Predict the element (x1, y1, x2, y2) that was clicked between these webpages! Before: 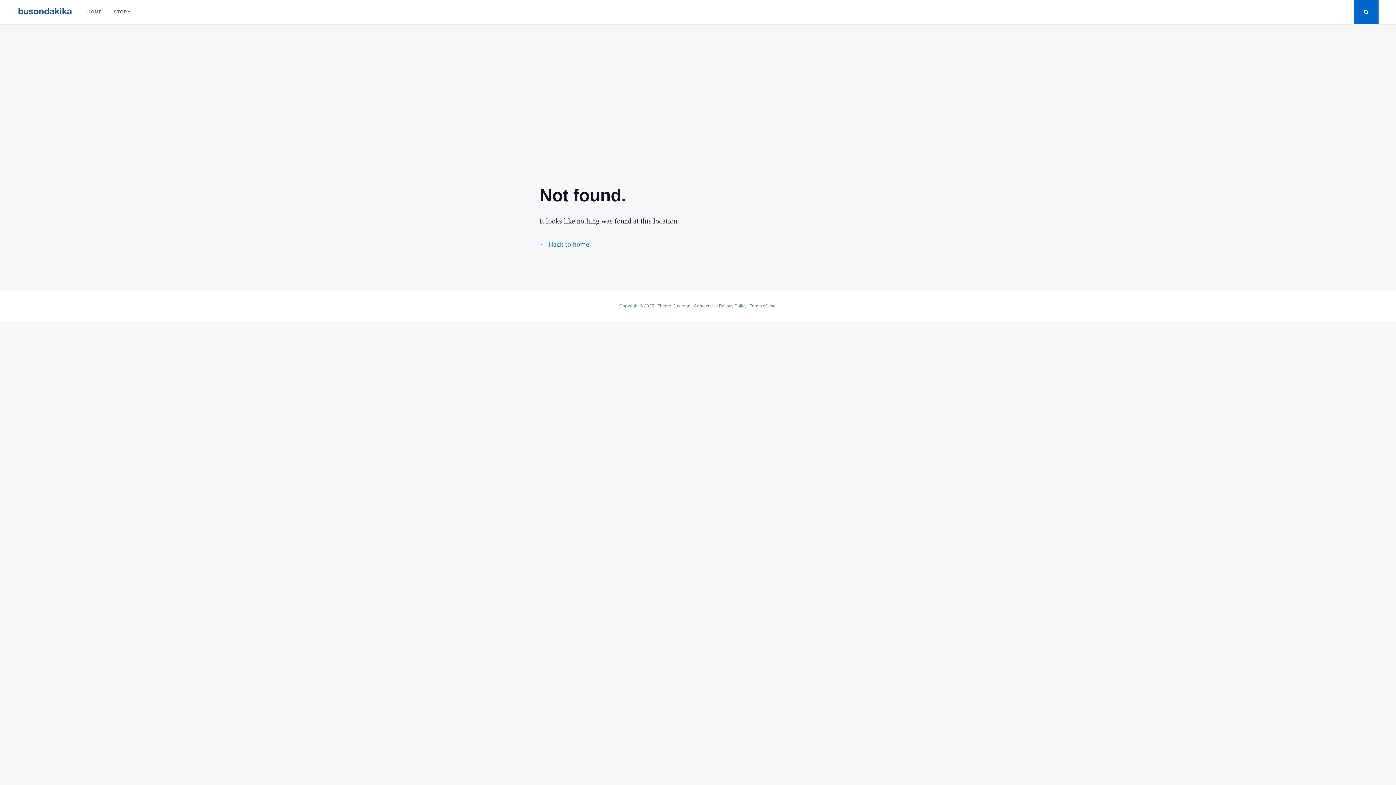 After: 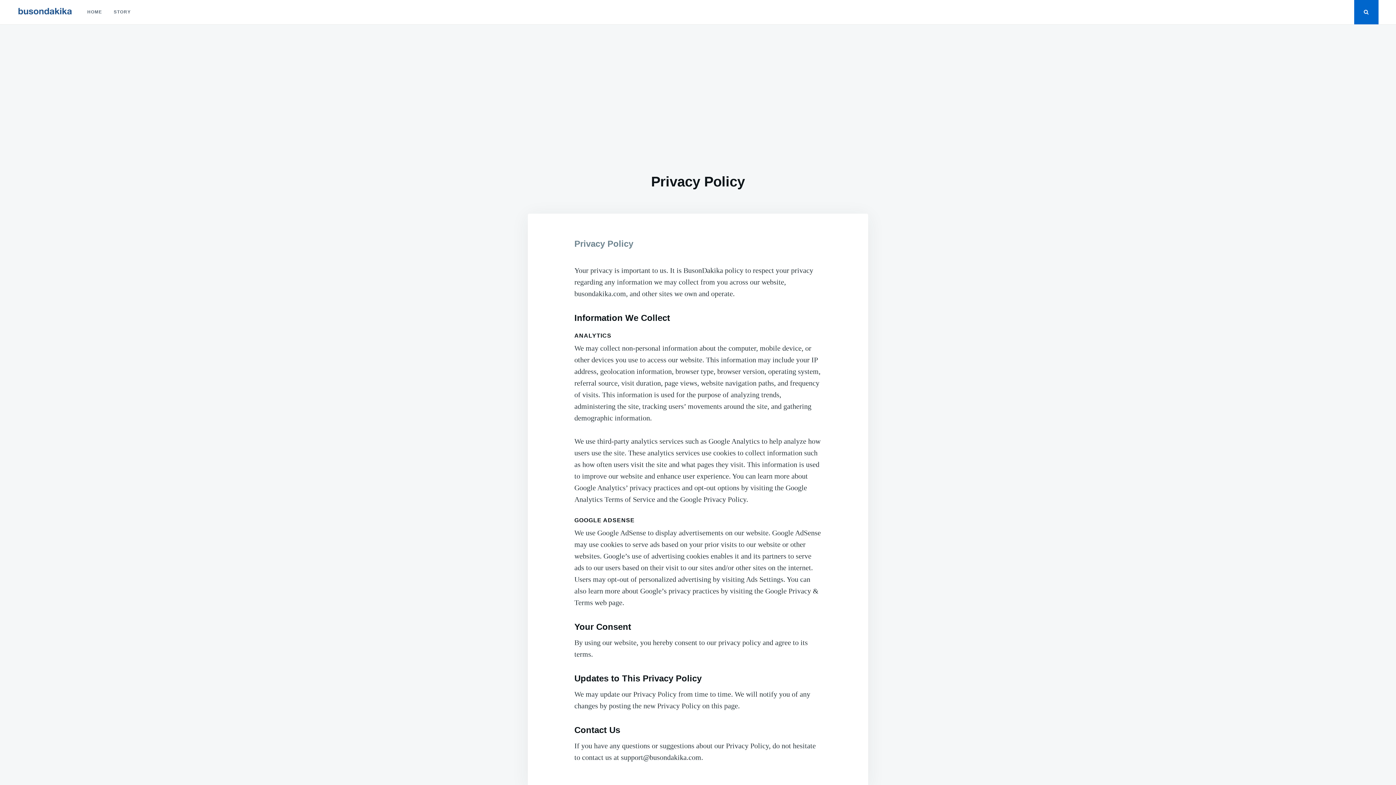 Action: label: Privacy Policy bbox: (719, 303, 746, 308)